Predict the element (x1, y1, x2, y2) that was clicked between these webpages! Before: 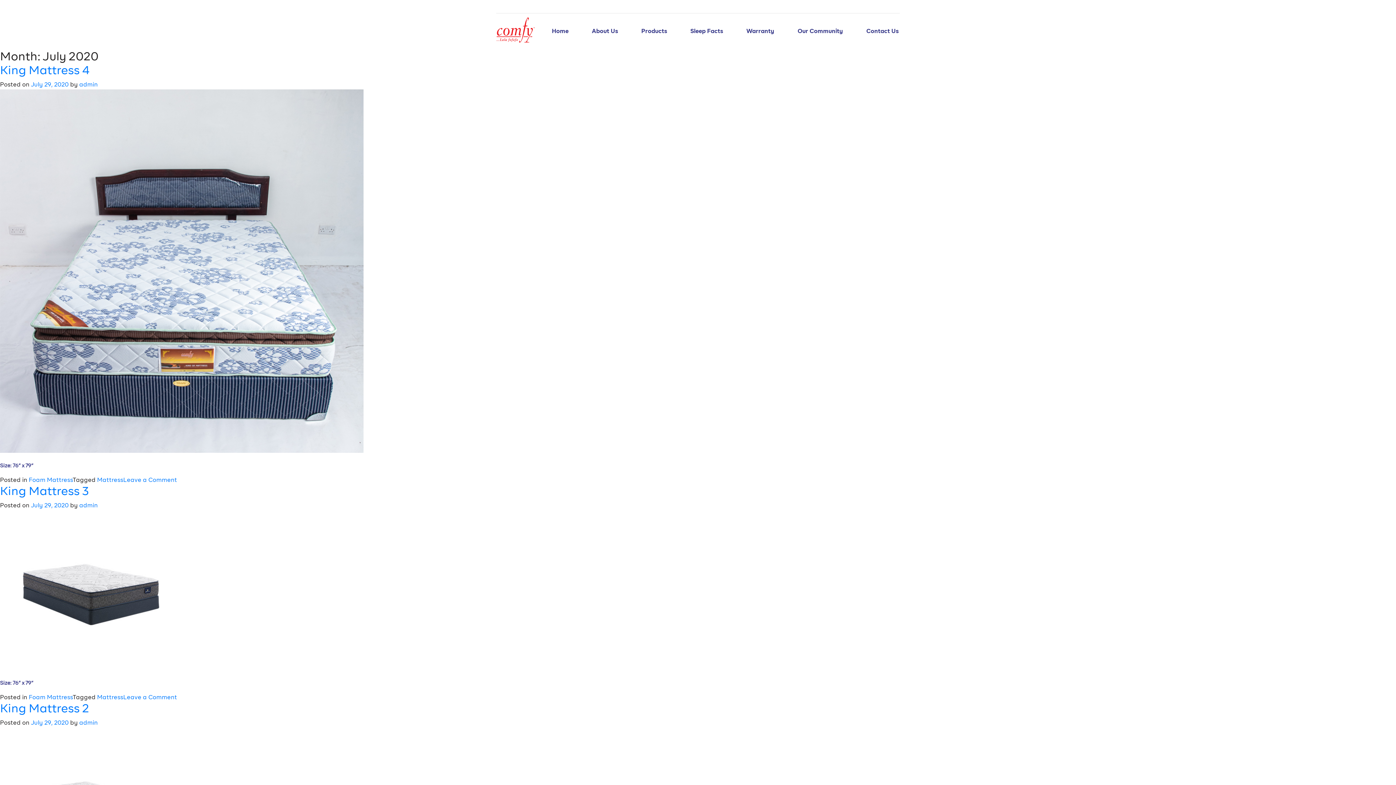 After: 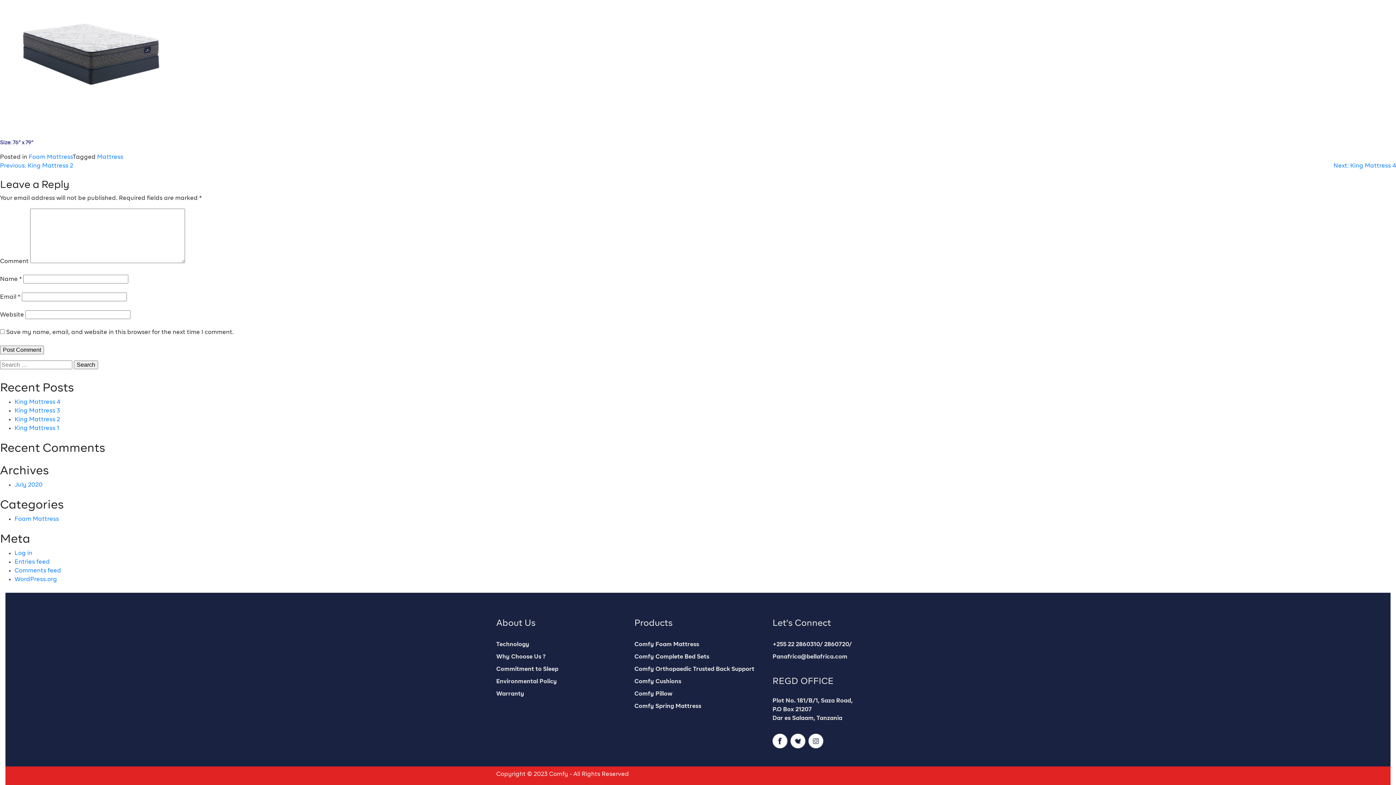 Action: label: Leave a Comment
on King Mattress 3 bbox: (123, 695, 177, 700)